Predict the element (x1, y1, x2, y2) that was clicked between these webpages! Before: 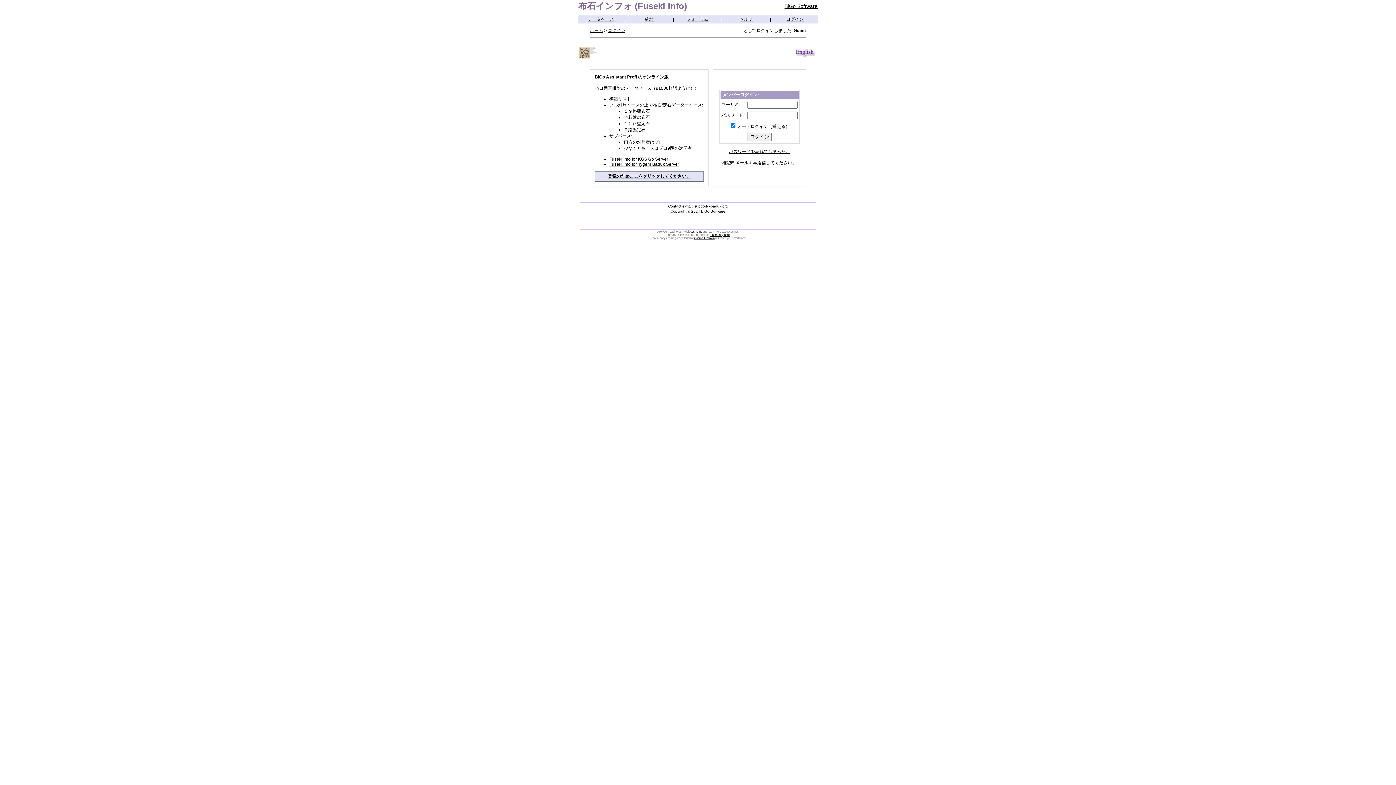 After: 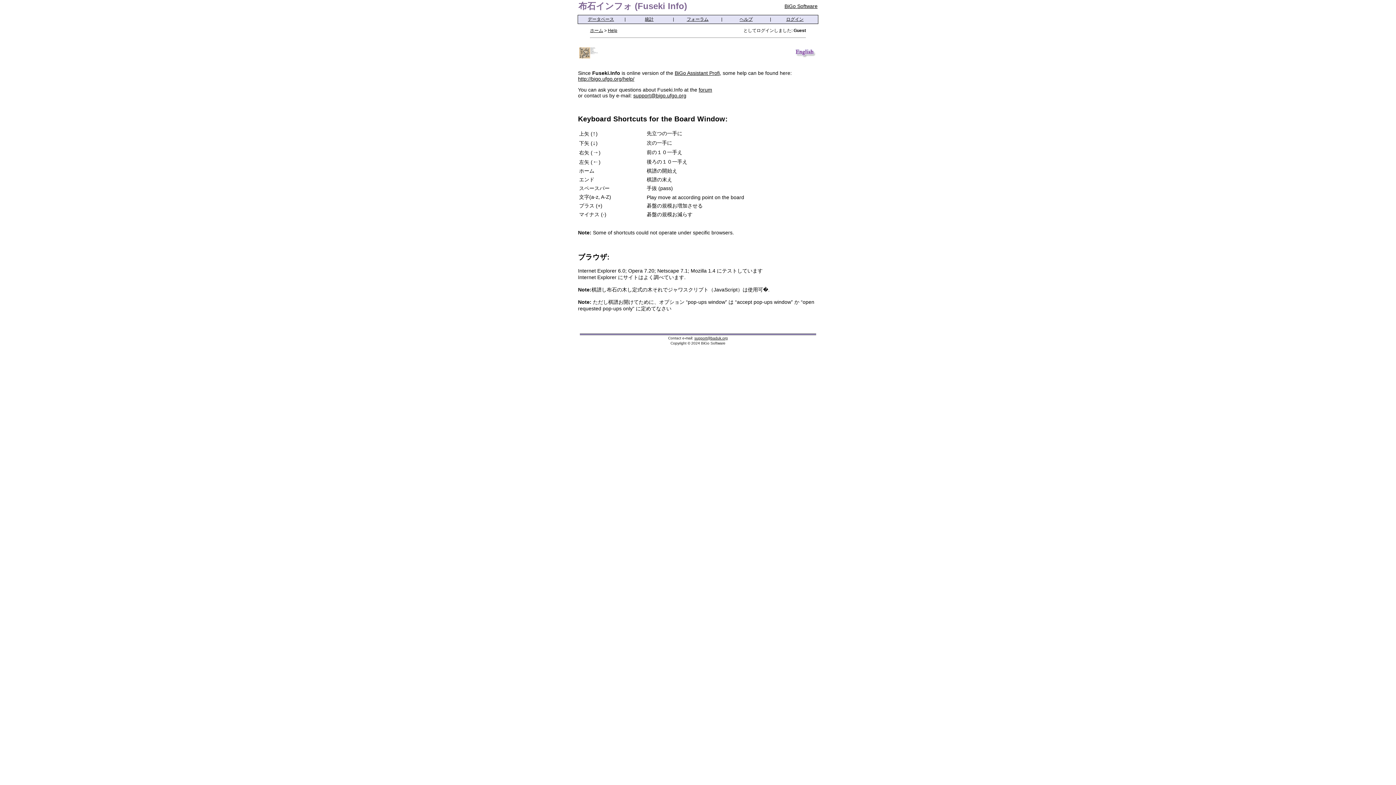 Action: bbox: (739, 16, 752, 21) label: ヘルプ